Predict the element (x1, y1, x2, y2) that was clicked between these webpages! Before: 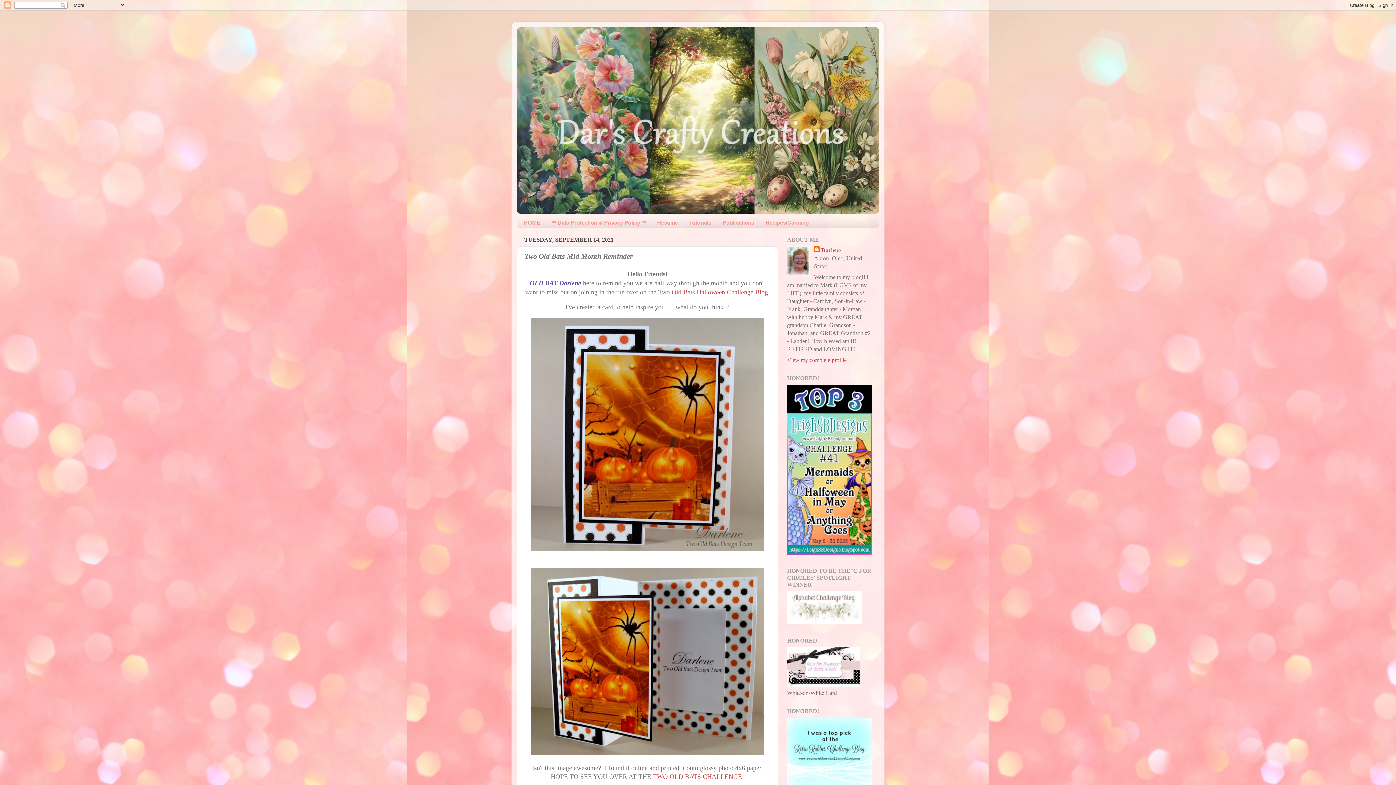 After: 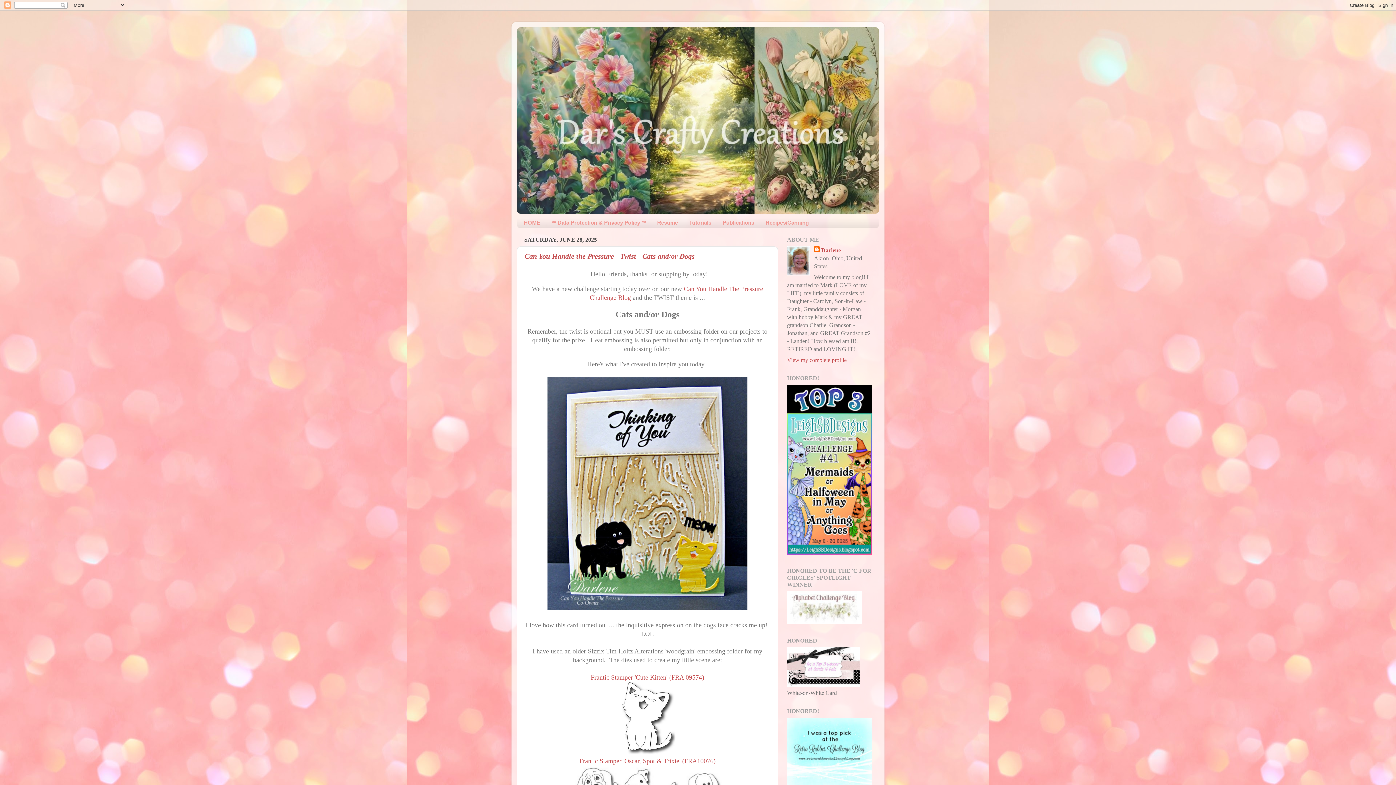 Action: bbox: (517, 27, 1971, 213)